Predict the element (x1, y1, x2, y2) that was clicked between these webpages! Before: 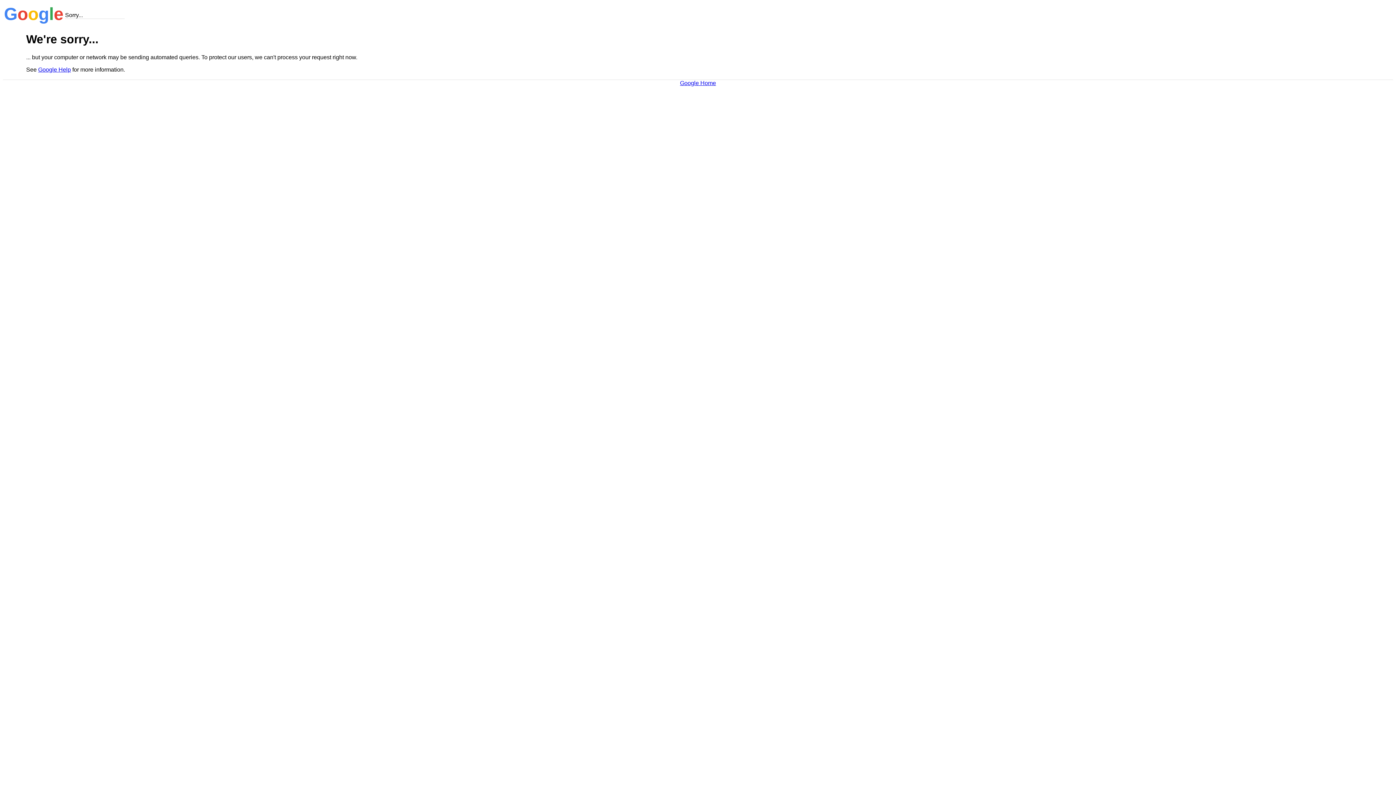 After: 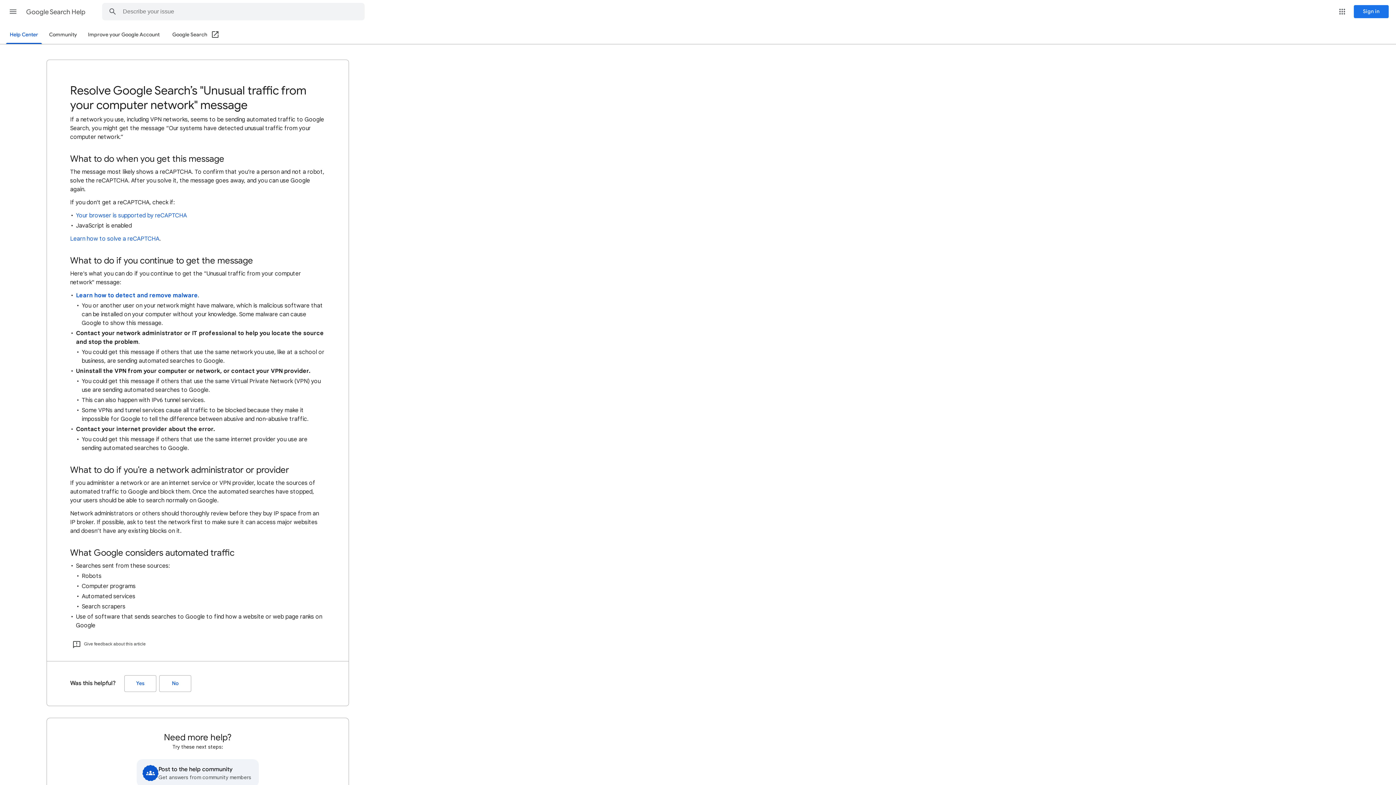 Action: bbox: (38, 66, 70, 72) label: Google Help